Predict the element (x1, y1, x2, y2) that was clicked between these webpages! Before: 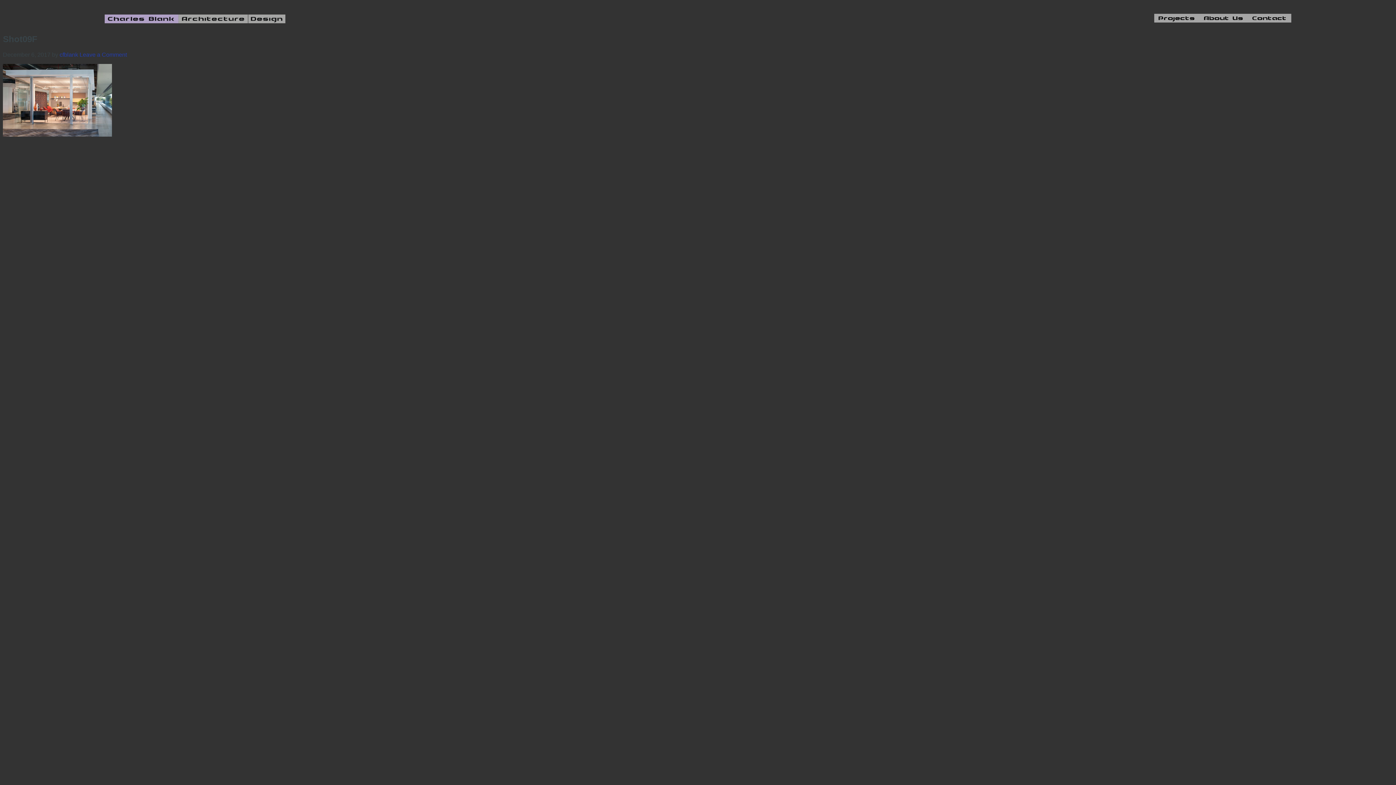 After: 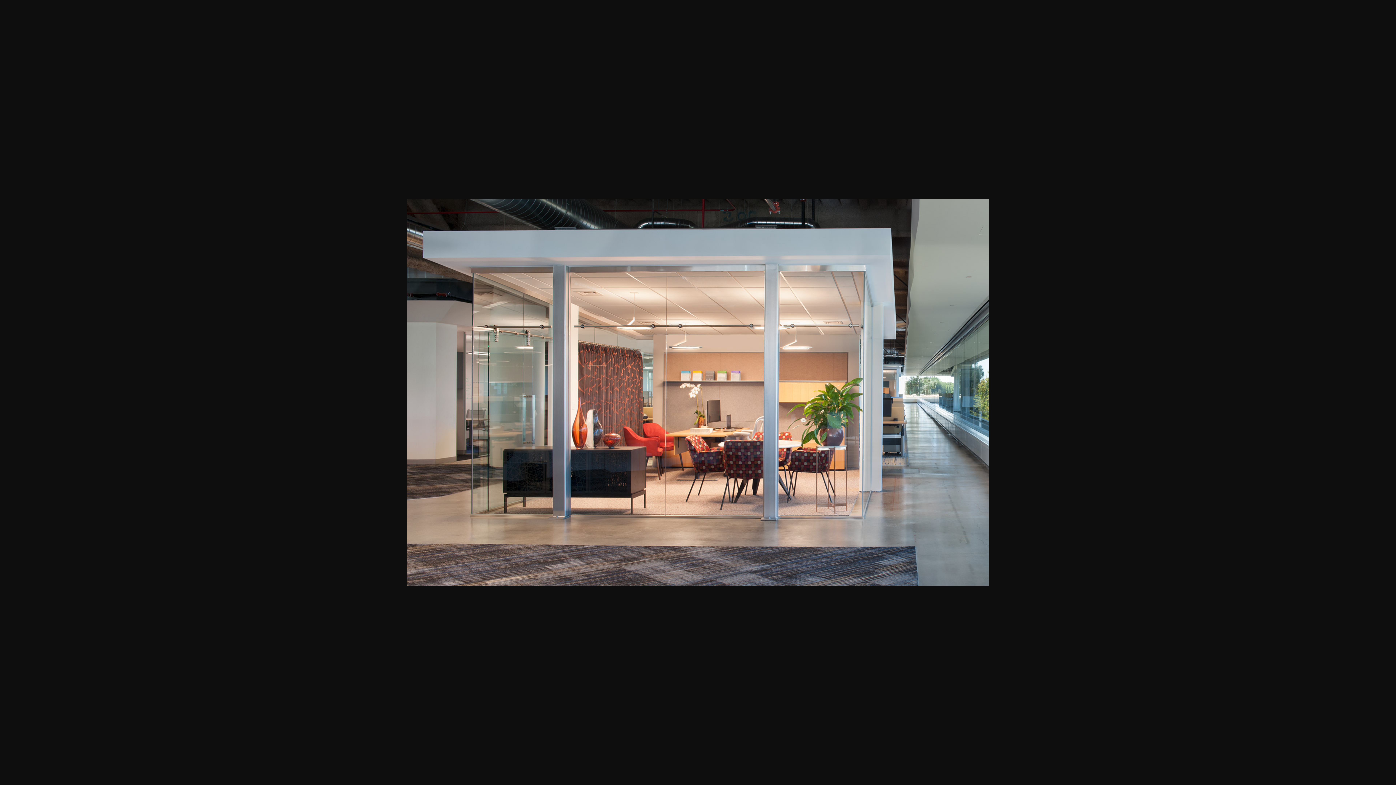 Action: bbox: (2, 131, 112, 137)